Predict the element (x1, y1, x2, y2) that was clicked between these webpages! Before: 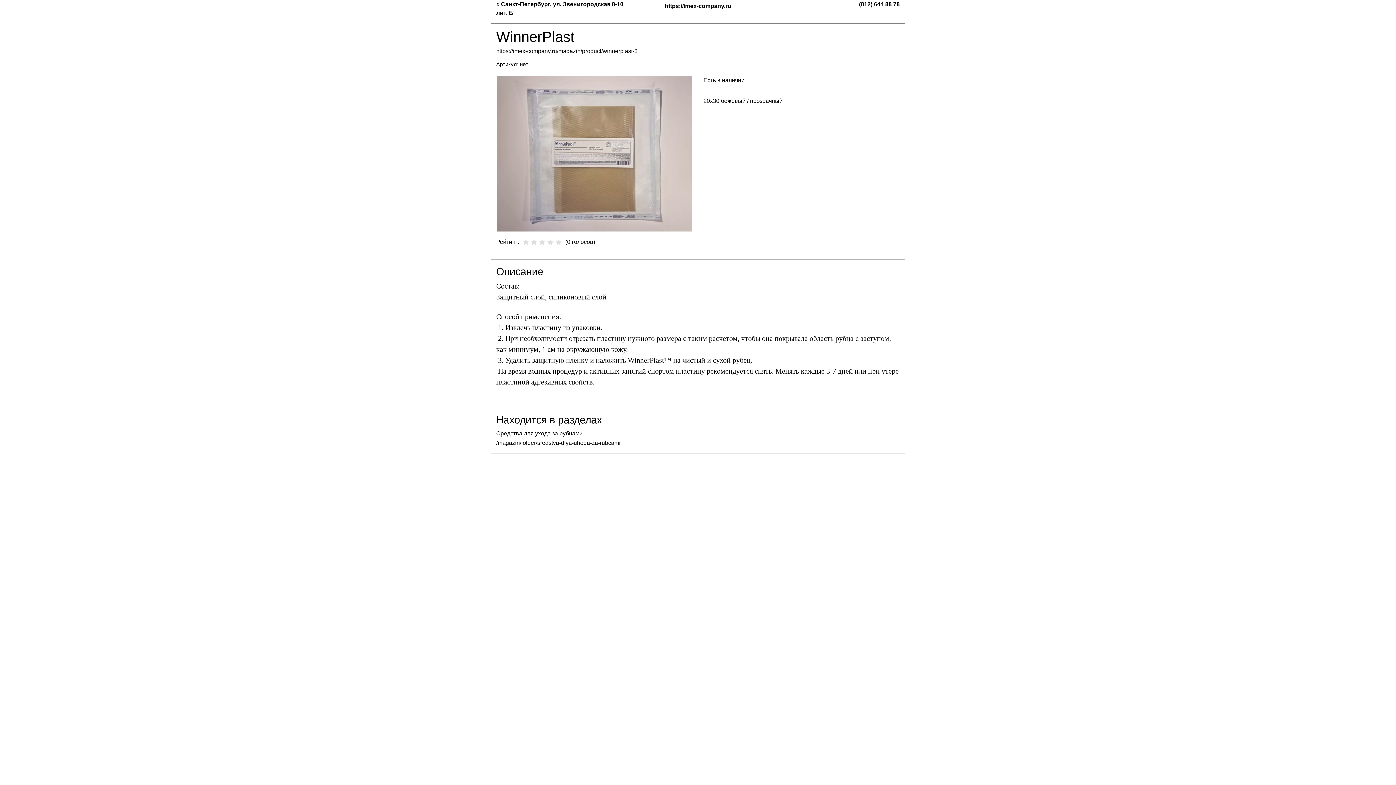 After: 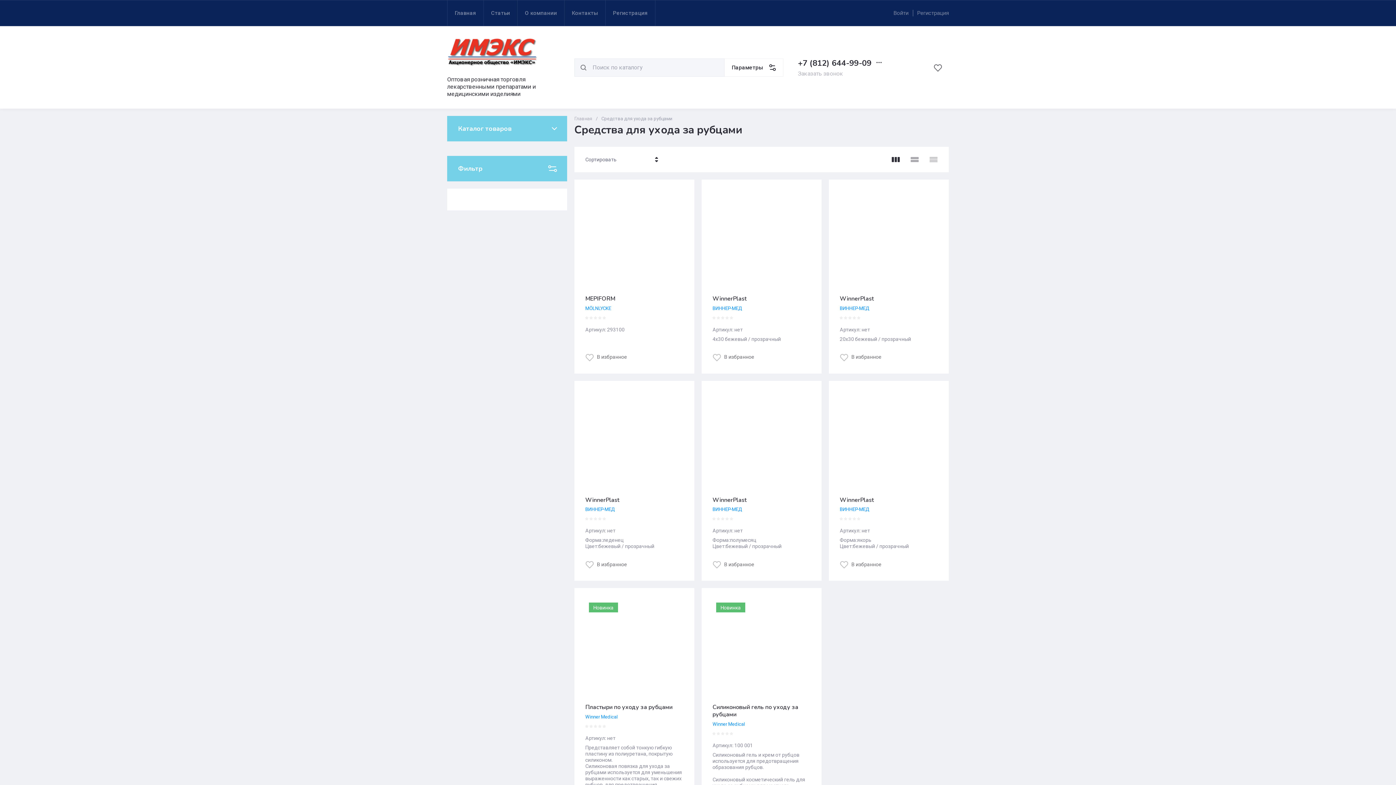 Action: label: Средства для ухода за рубцами bbox: (496, 428, 620, 447)